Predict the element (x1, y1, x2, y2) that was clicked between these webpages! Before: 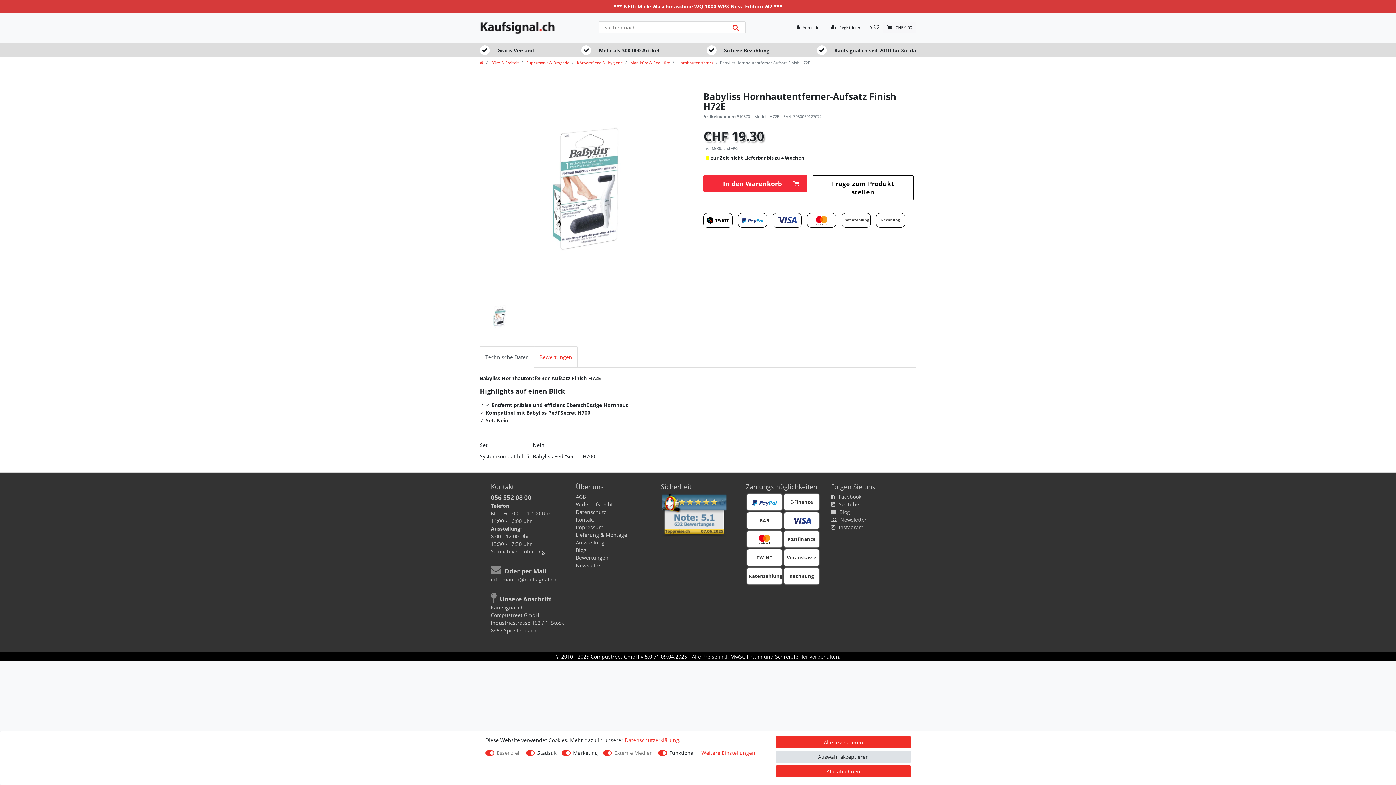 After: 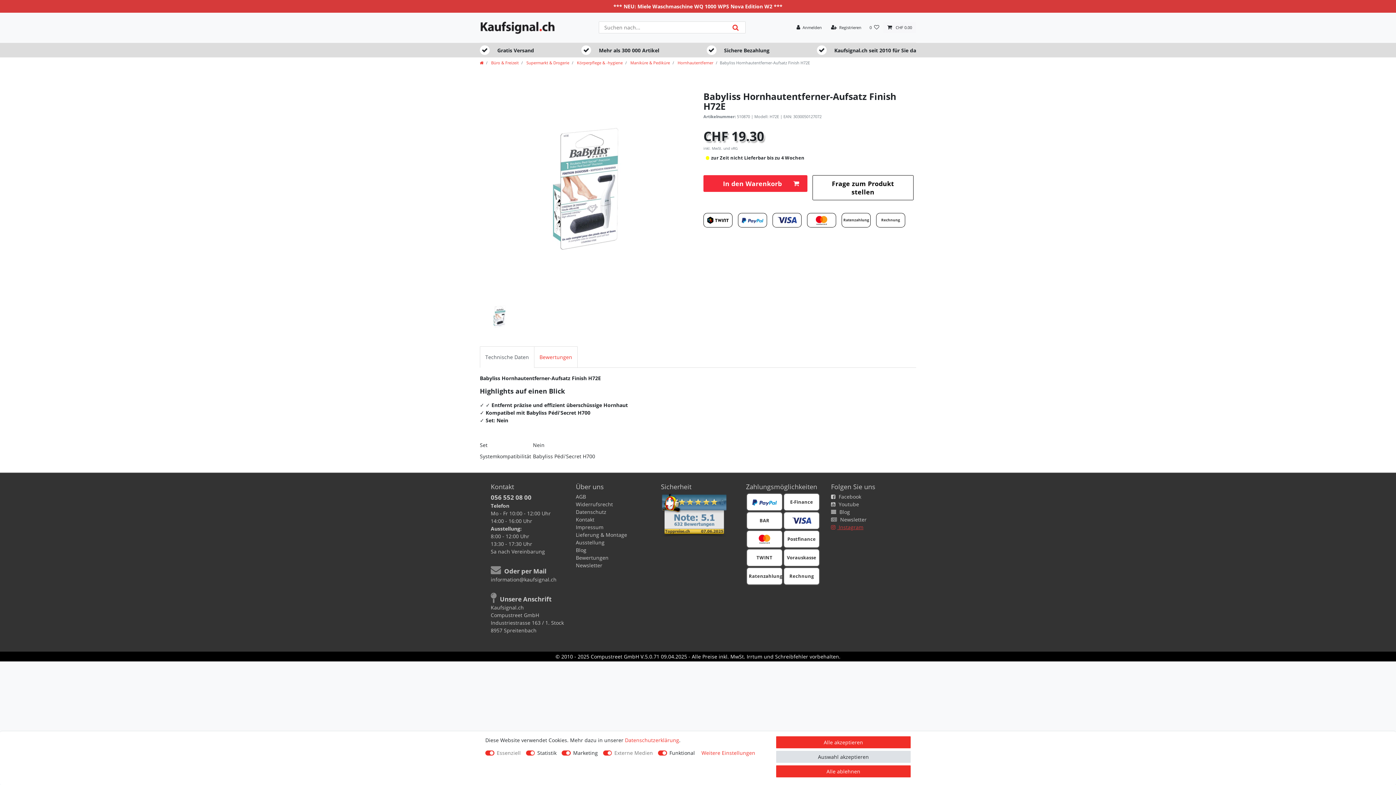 Action: bbox: (831, 524, 863, 531) label:  Instagram